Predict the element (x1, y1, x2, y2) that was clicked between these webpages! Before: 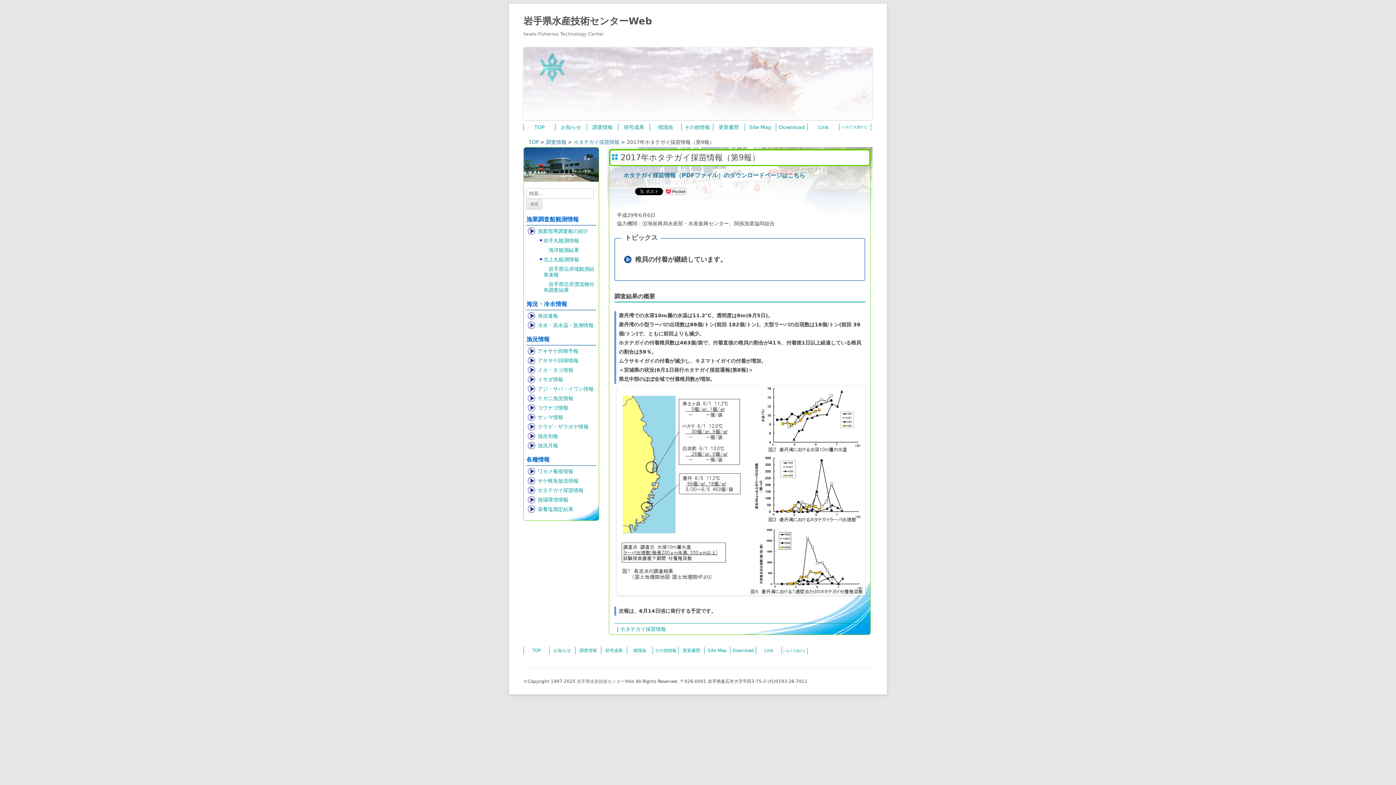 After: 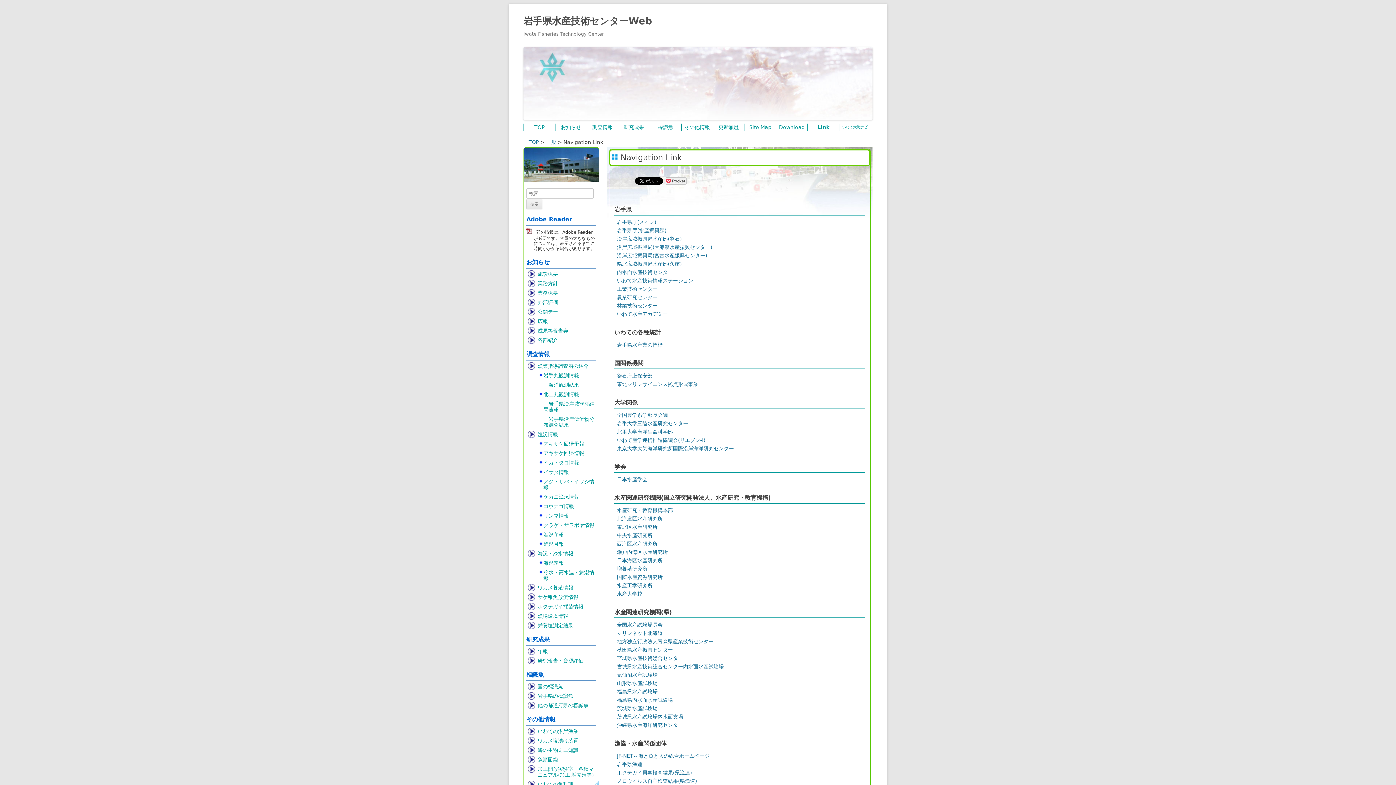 Action: bbox: (756, 647, 781, 654) label: Link